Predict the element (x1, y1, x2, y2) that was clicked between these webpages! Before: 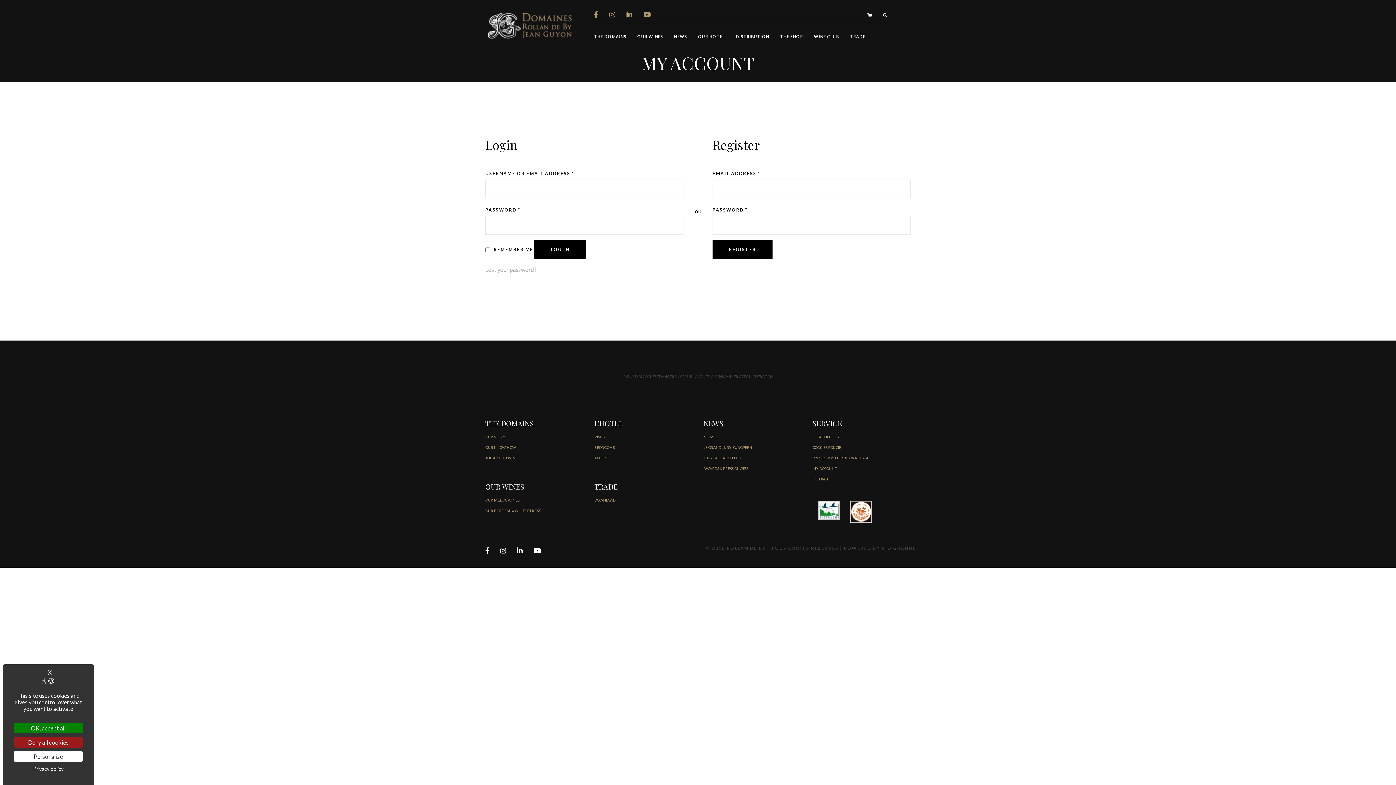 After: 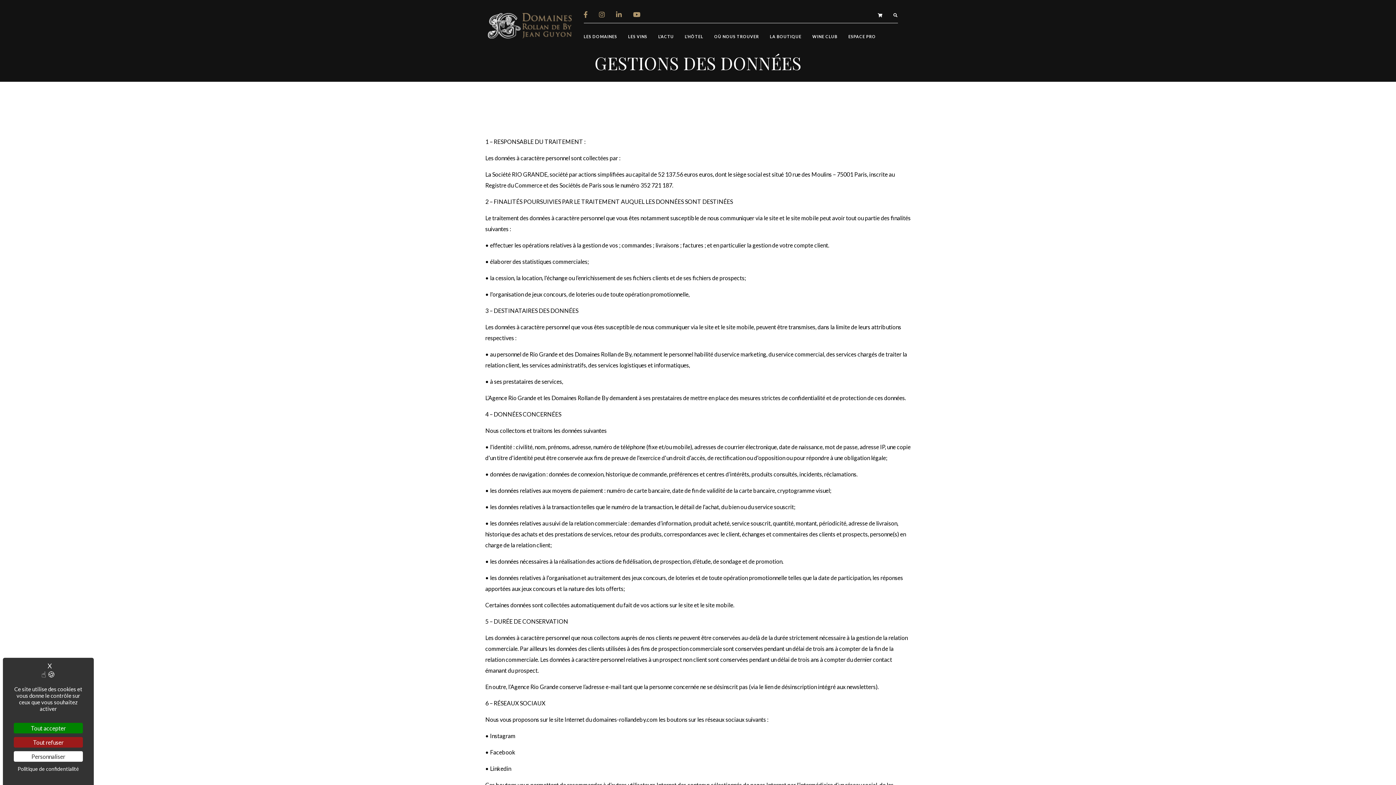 Action: bbox: (13, 765, 82, 772) label: Privacy policy